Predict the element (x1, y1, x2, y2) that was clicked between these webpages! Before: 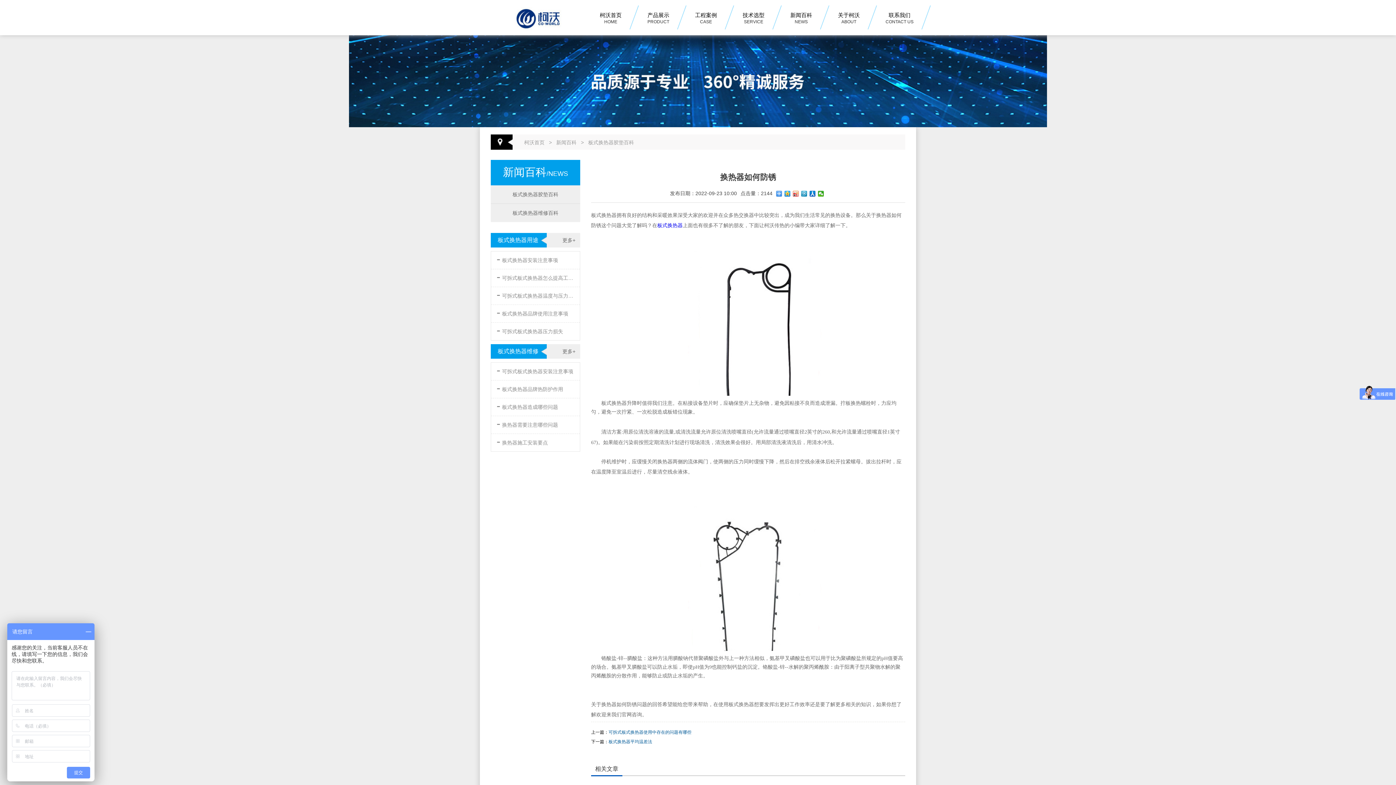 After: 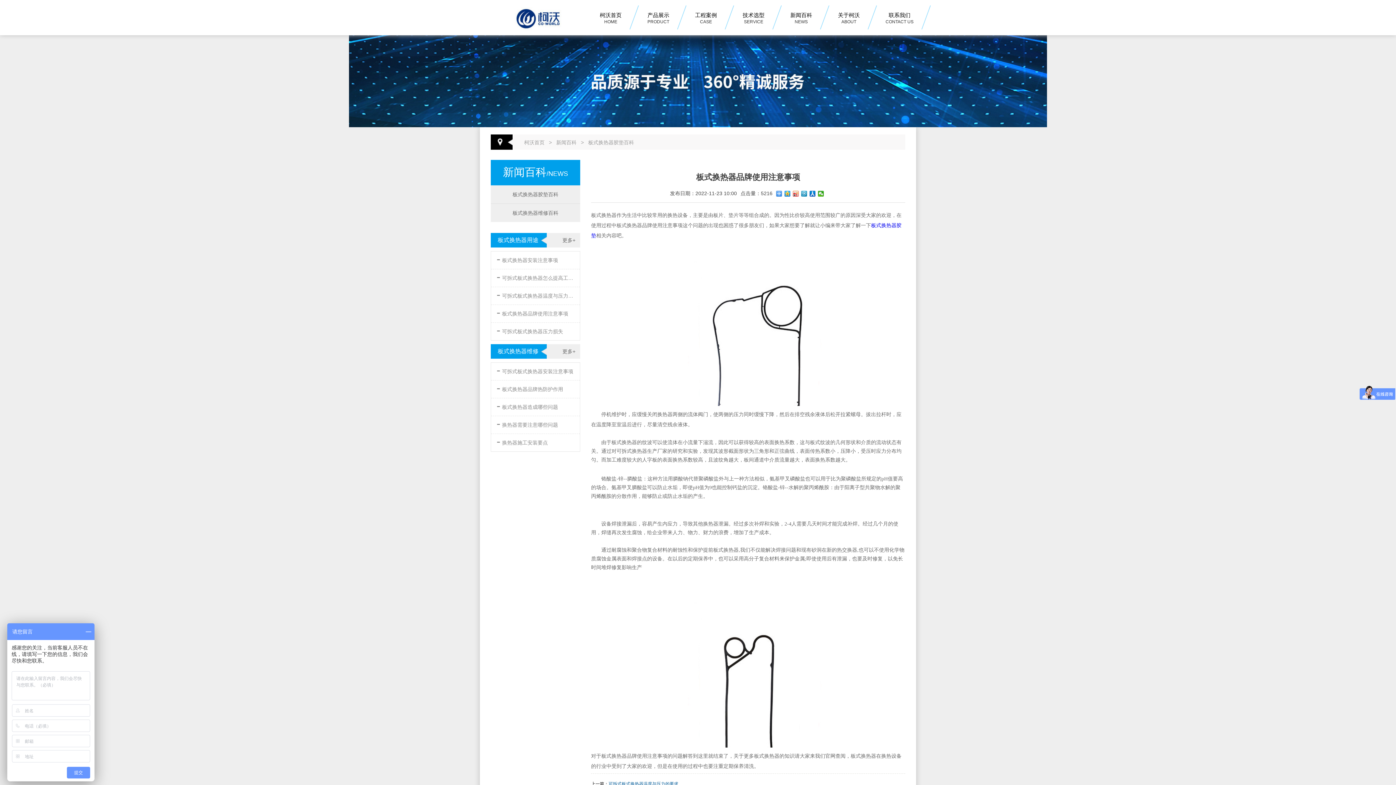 Action: bbox: (496, 305, 575, 322) label: -板式换热器品牌使用注意事项